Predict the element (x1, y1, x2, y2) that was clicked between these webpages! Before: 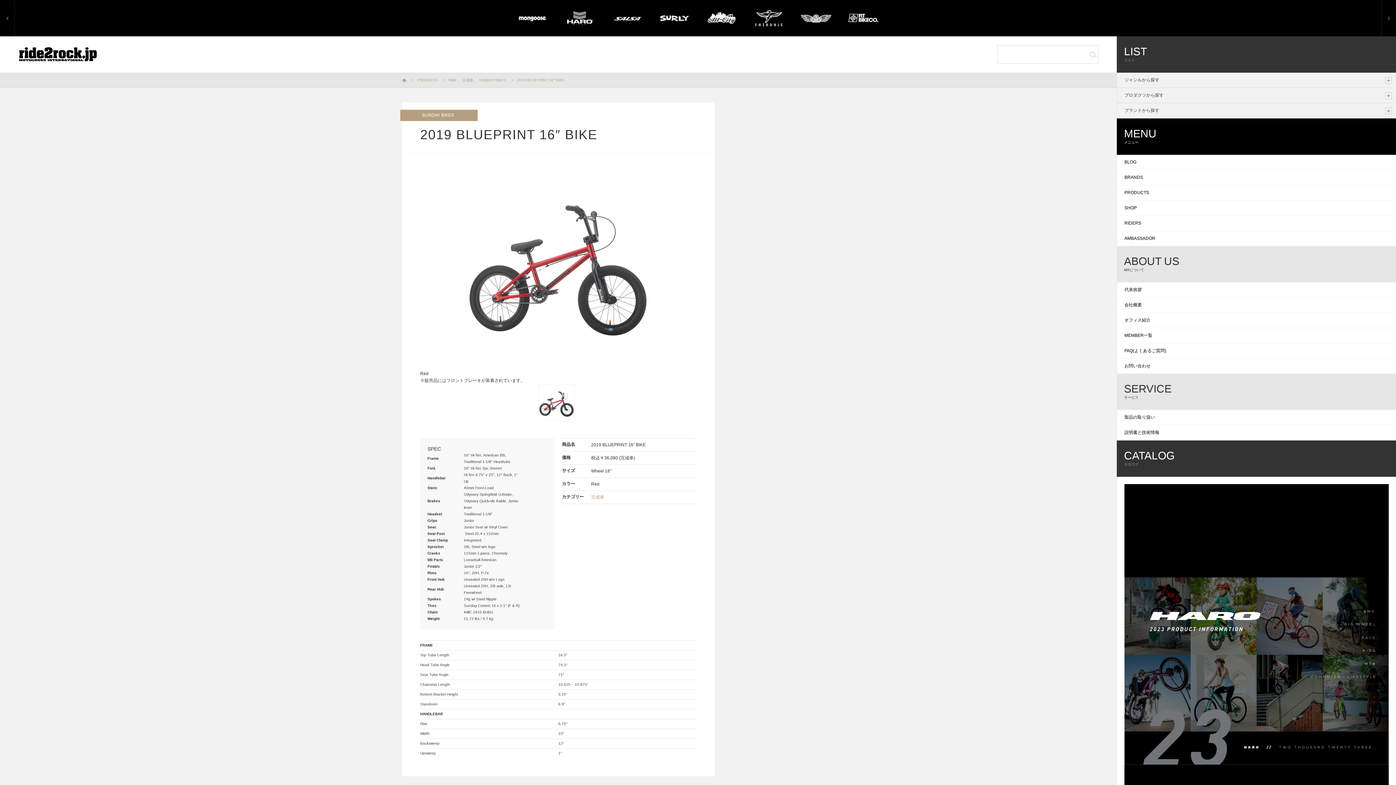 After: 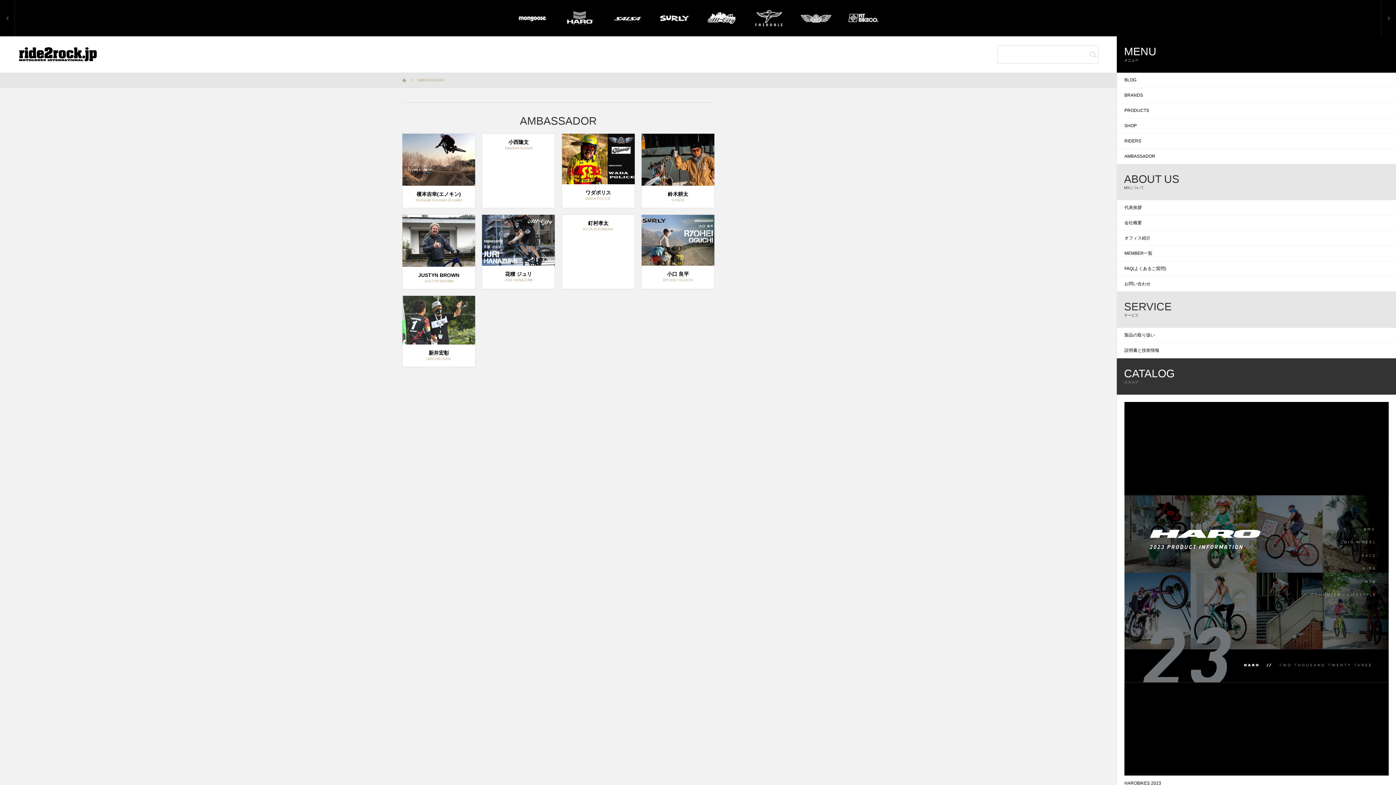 Action: bbox: (1117, 231, 1396, 246) label: AMBASSADOR